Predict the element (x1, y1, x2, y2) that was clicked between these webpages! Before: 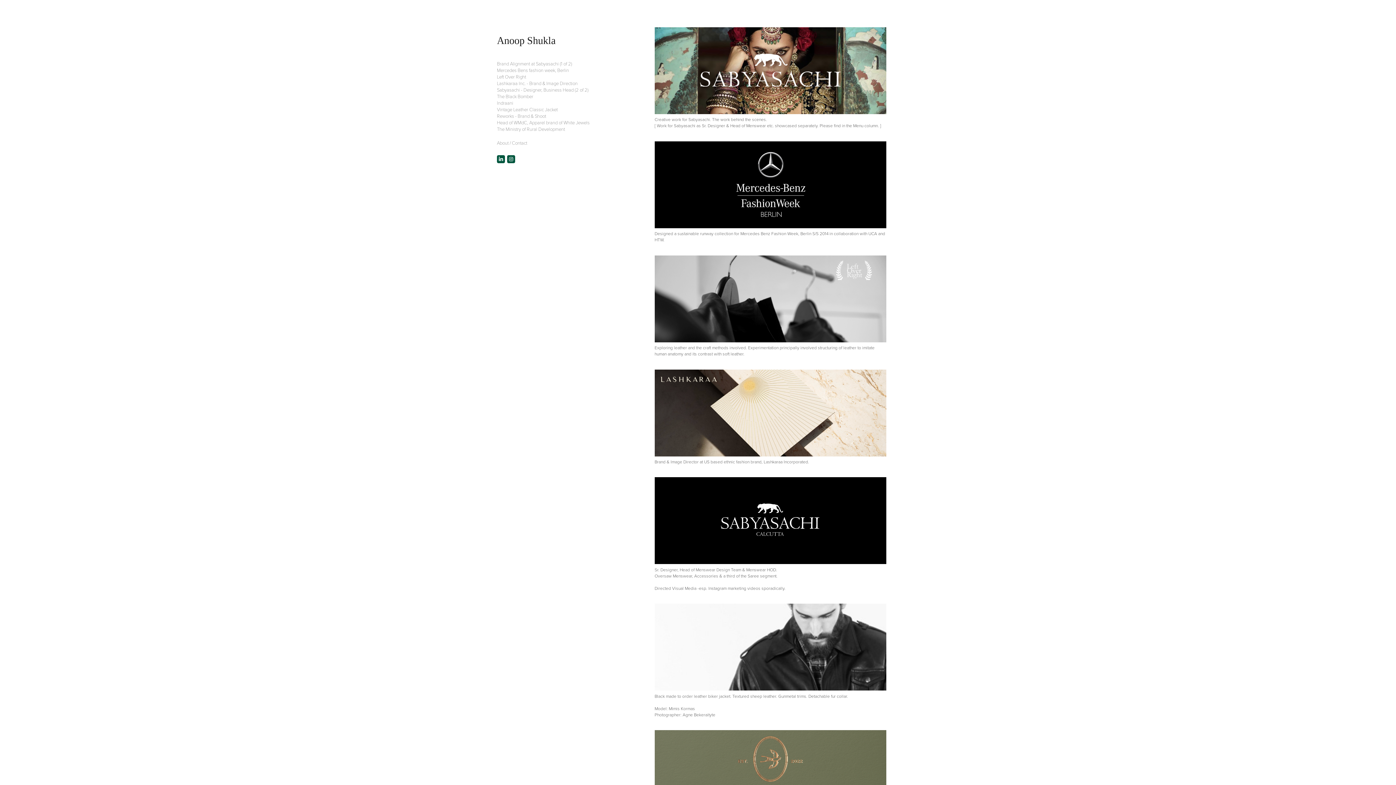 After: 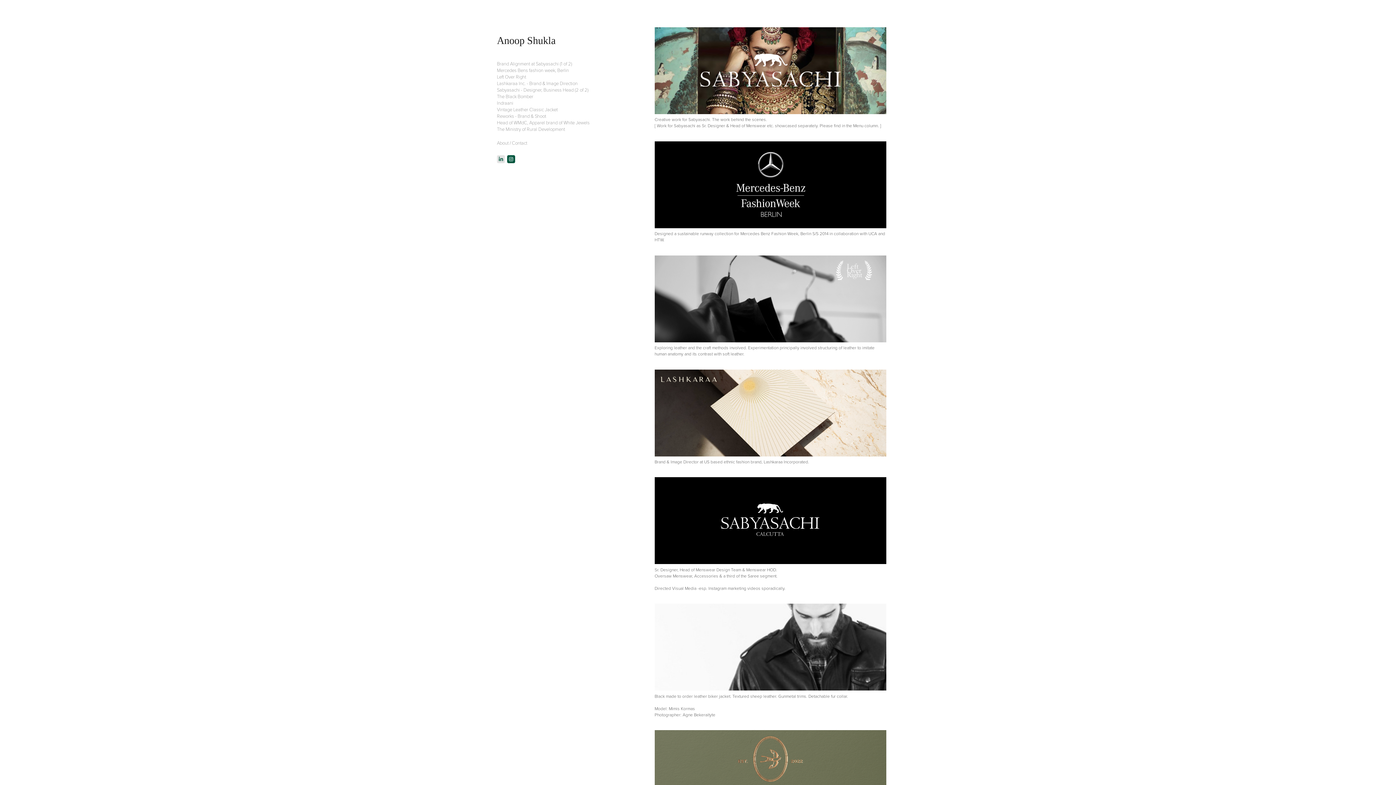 Action: bbox: (497, 155, 505, 163)